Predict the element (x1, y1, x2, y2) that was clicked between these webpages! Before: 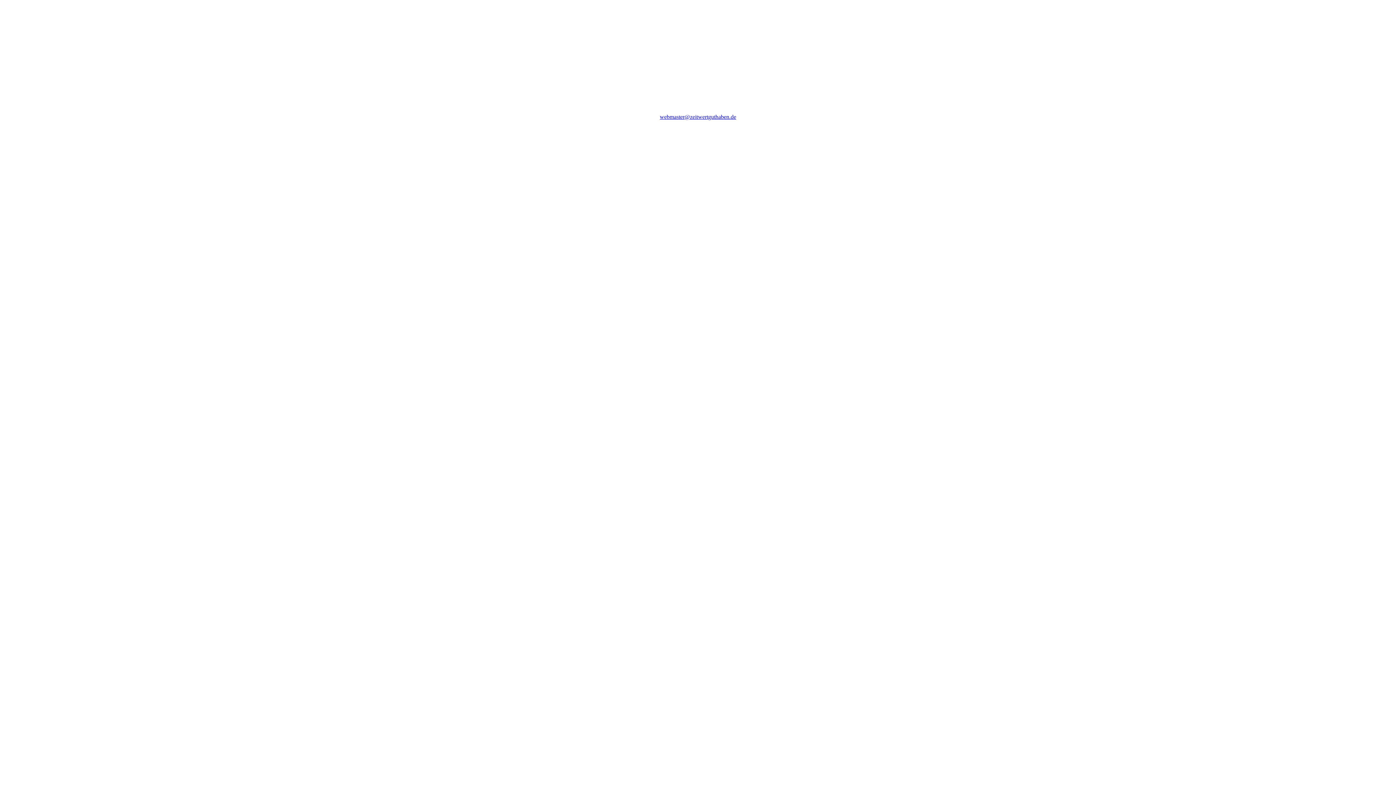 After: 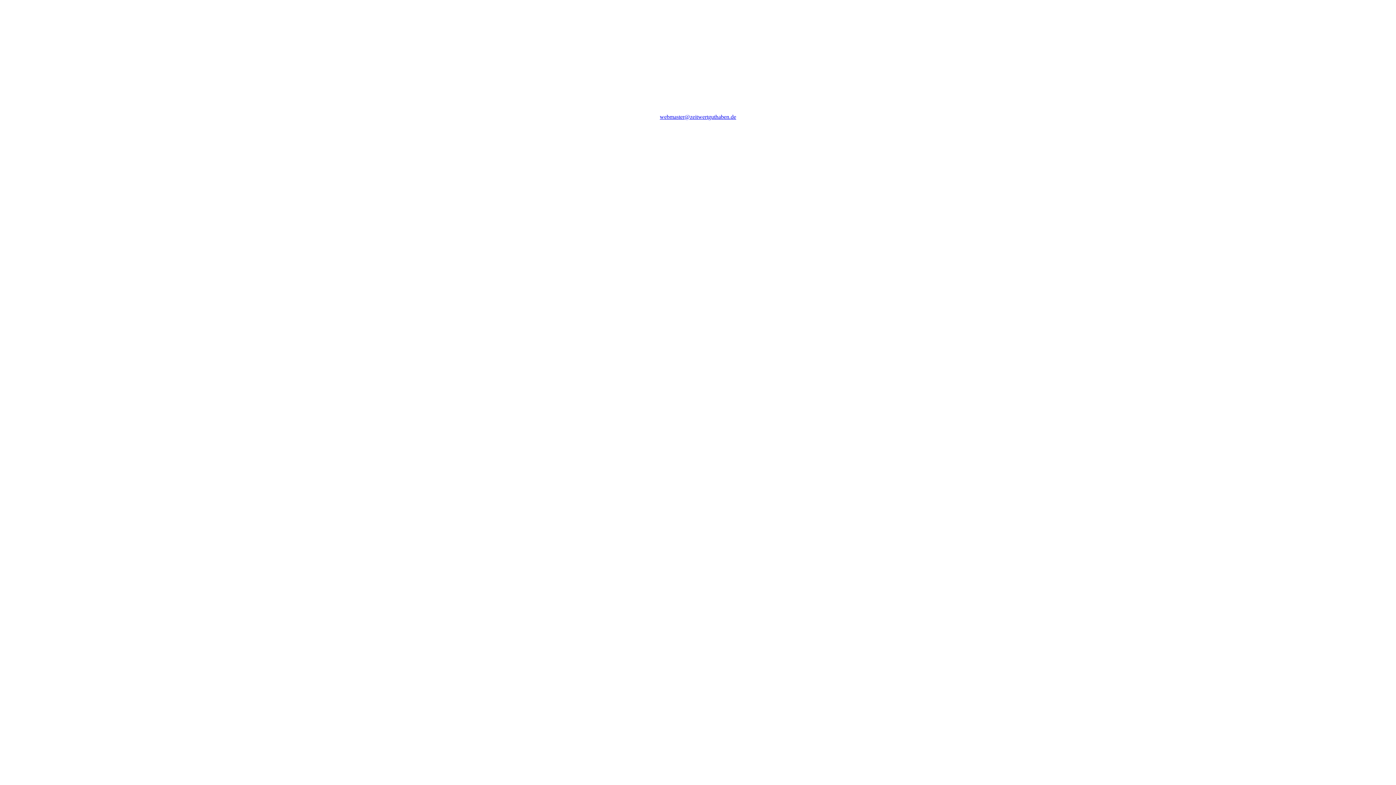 Action: bbox: (660, 113, 736, 120) label: webmaster@zeitwertguthaben.de